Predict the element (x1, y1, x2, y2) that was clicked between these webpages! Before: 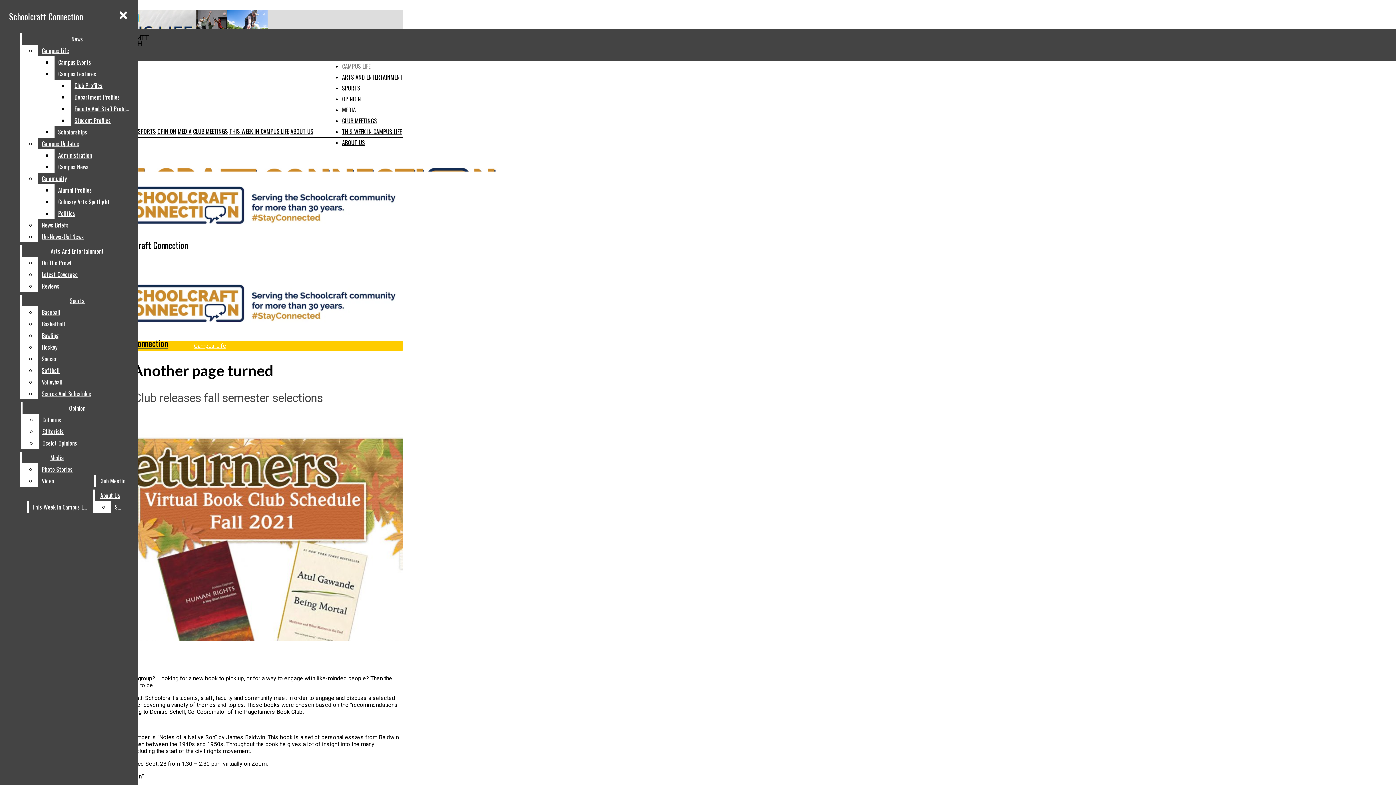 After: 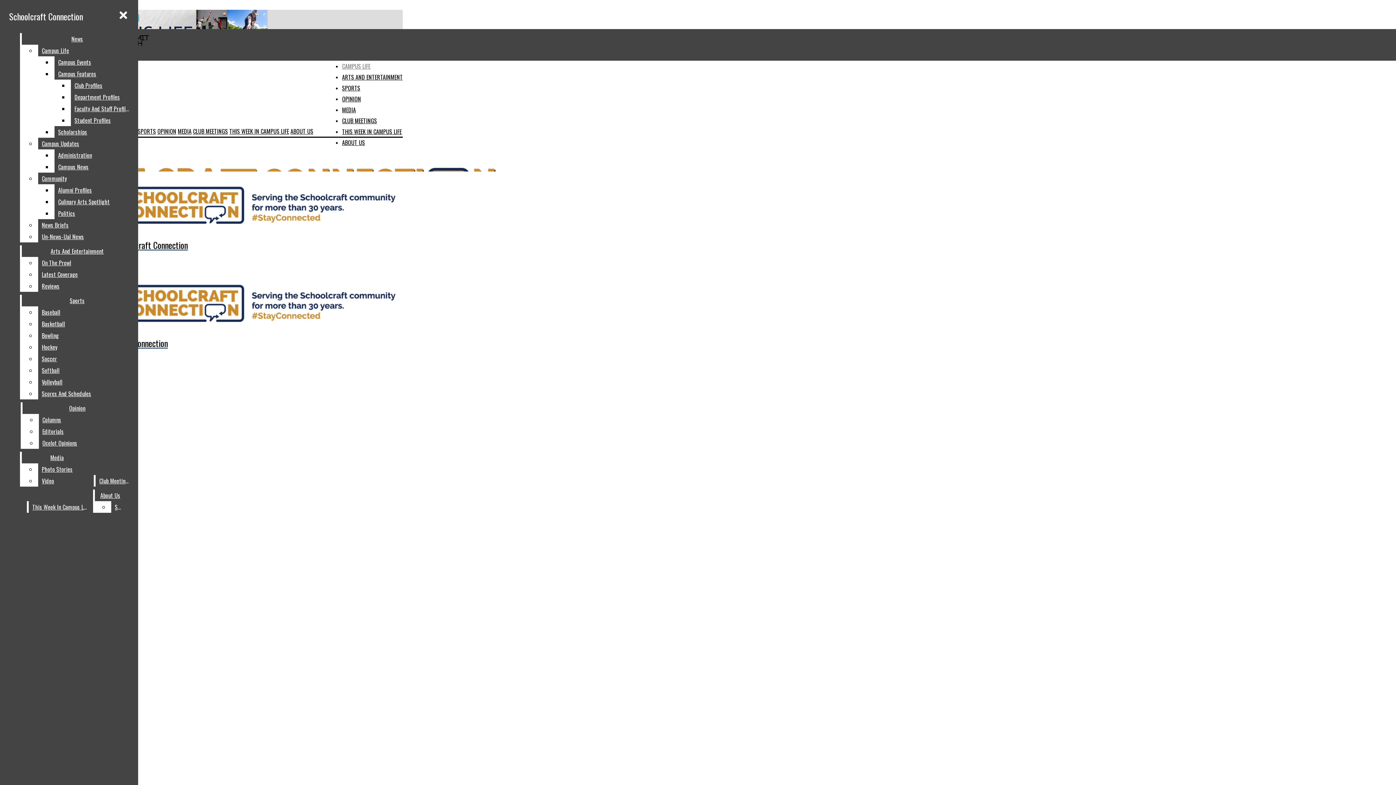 Action: bbox: (194, 342, 226, 349) label: Campus Life